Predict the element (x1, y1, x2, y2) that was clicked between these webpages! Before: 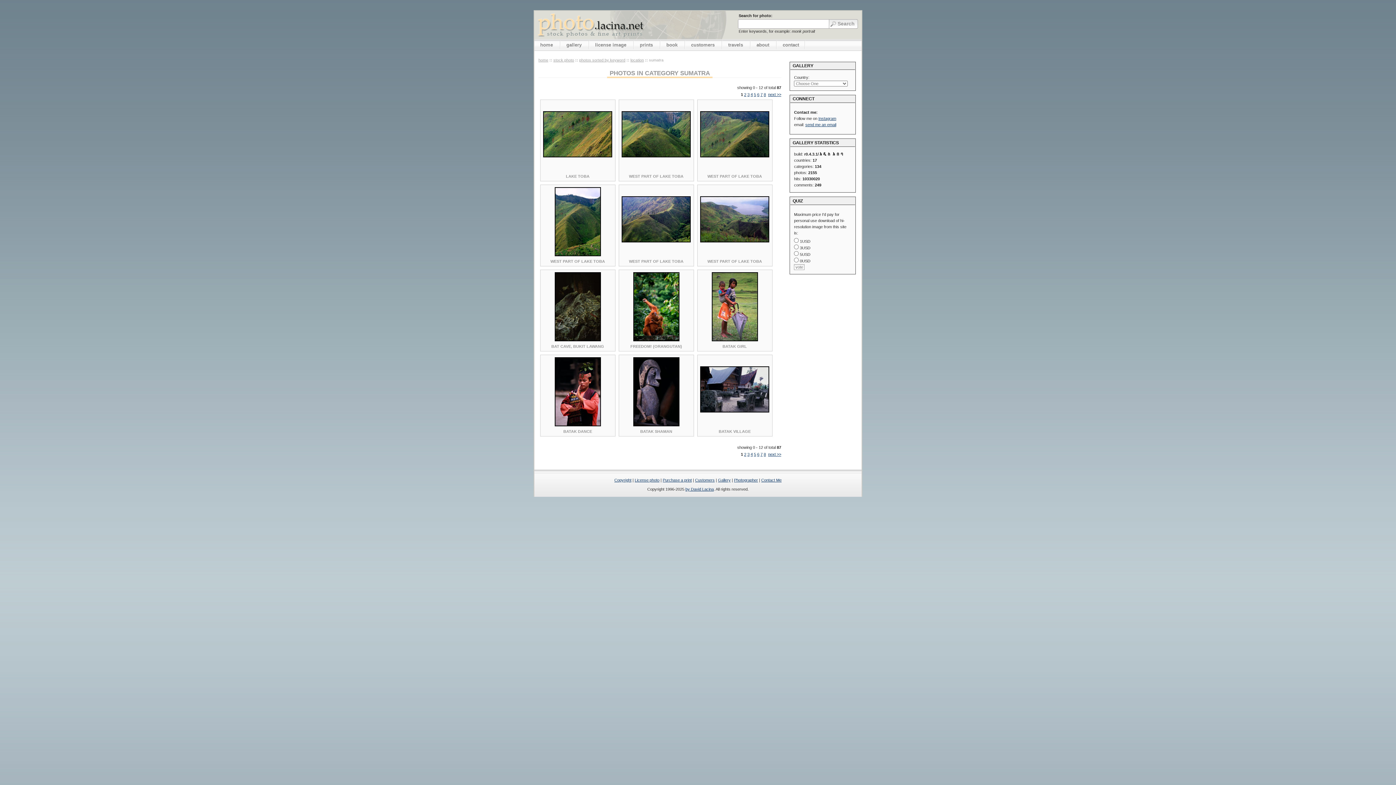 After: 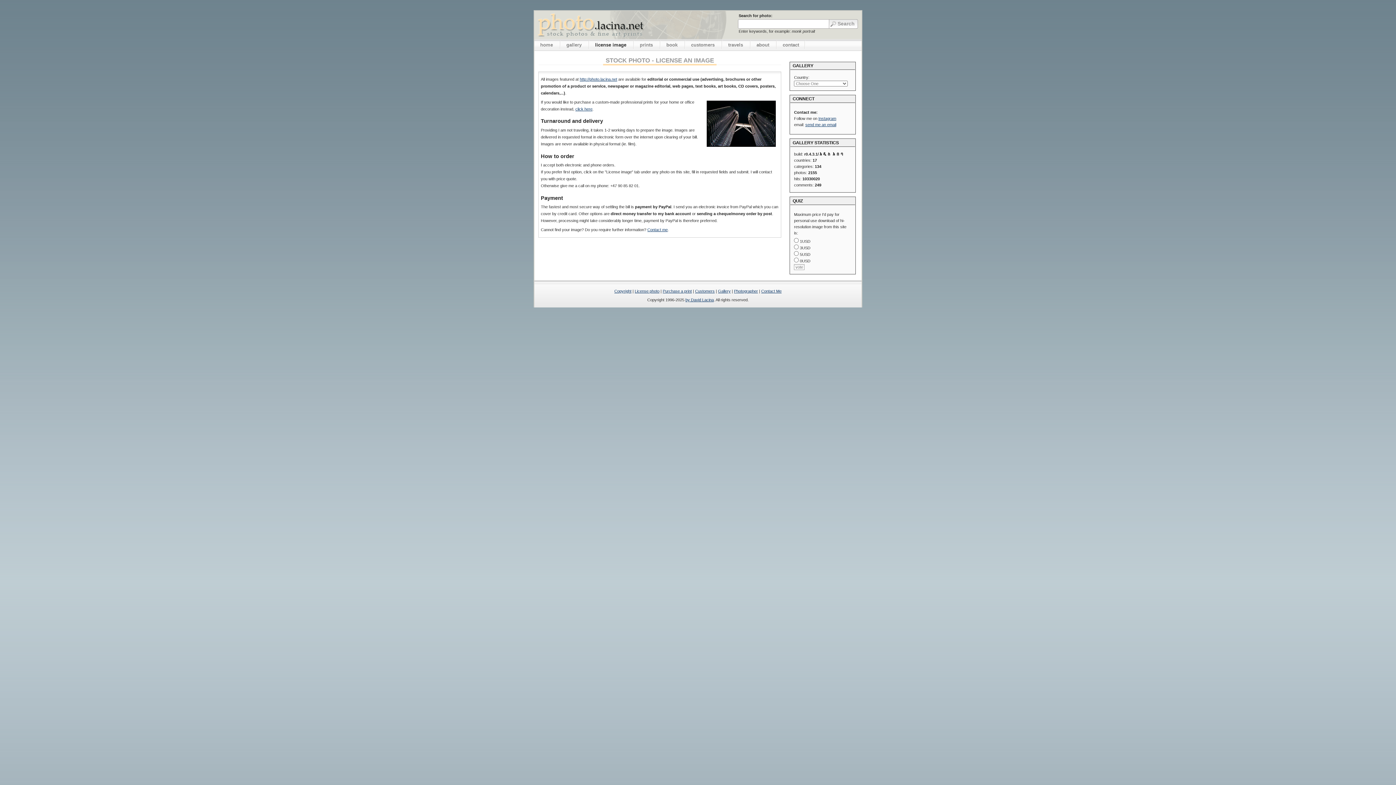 Action: label: stock photo bbox: (553, 57, 574, 62)